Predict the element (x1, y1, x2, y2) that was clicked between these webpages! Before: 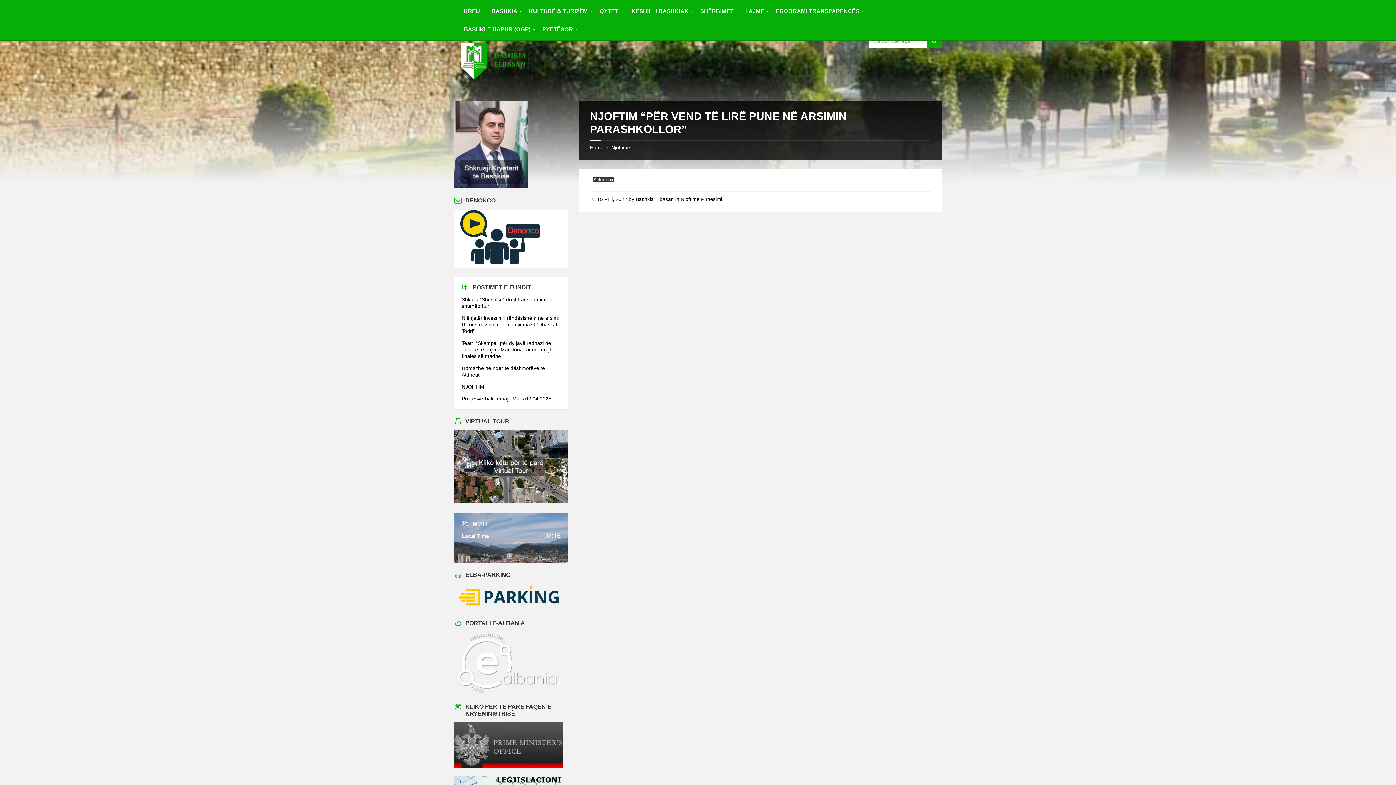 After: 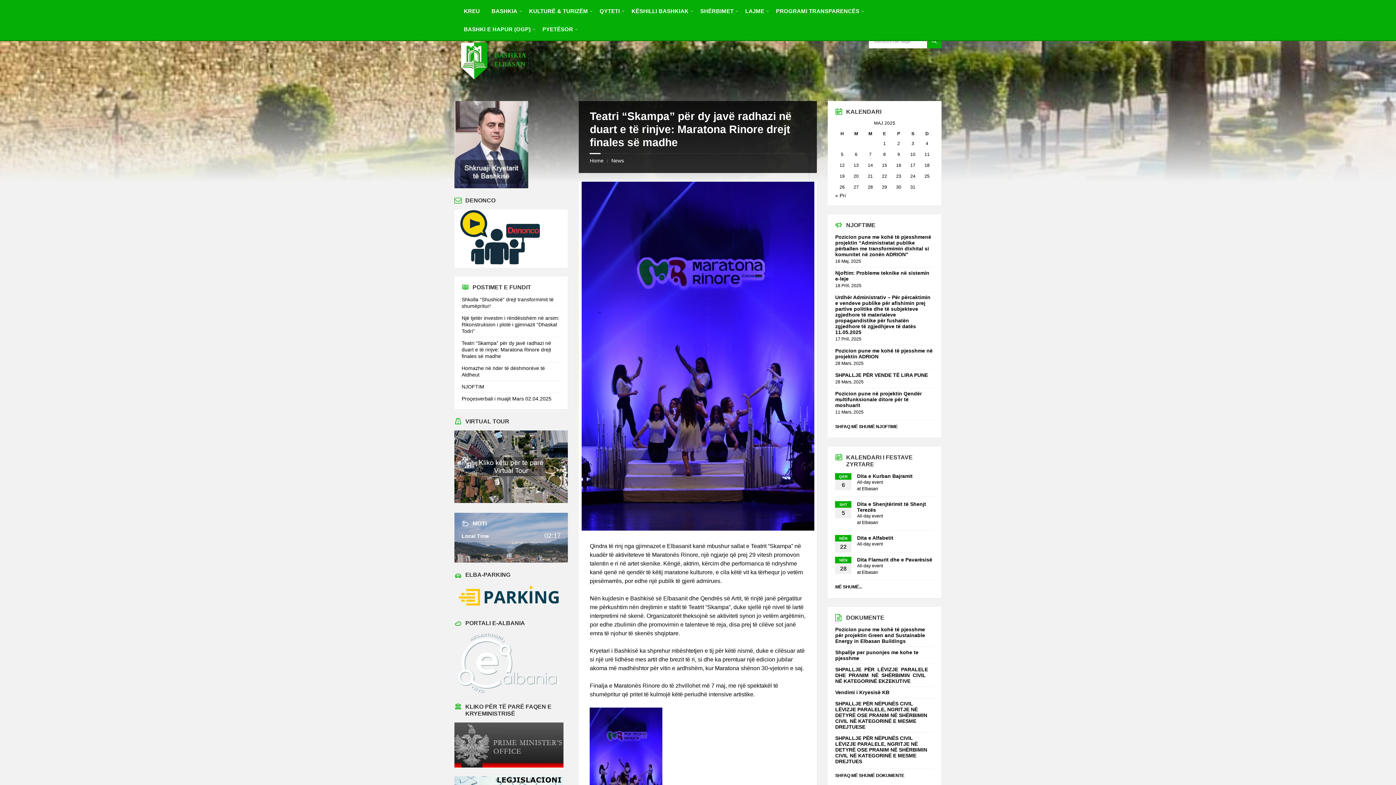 Action: label: Teatri “Skampa” për dy javë radhazi në duart e të rinjve: Maratona Rinore drejt finales së madhe bbox: (461, 340, 551, 359)